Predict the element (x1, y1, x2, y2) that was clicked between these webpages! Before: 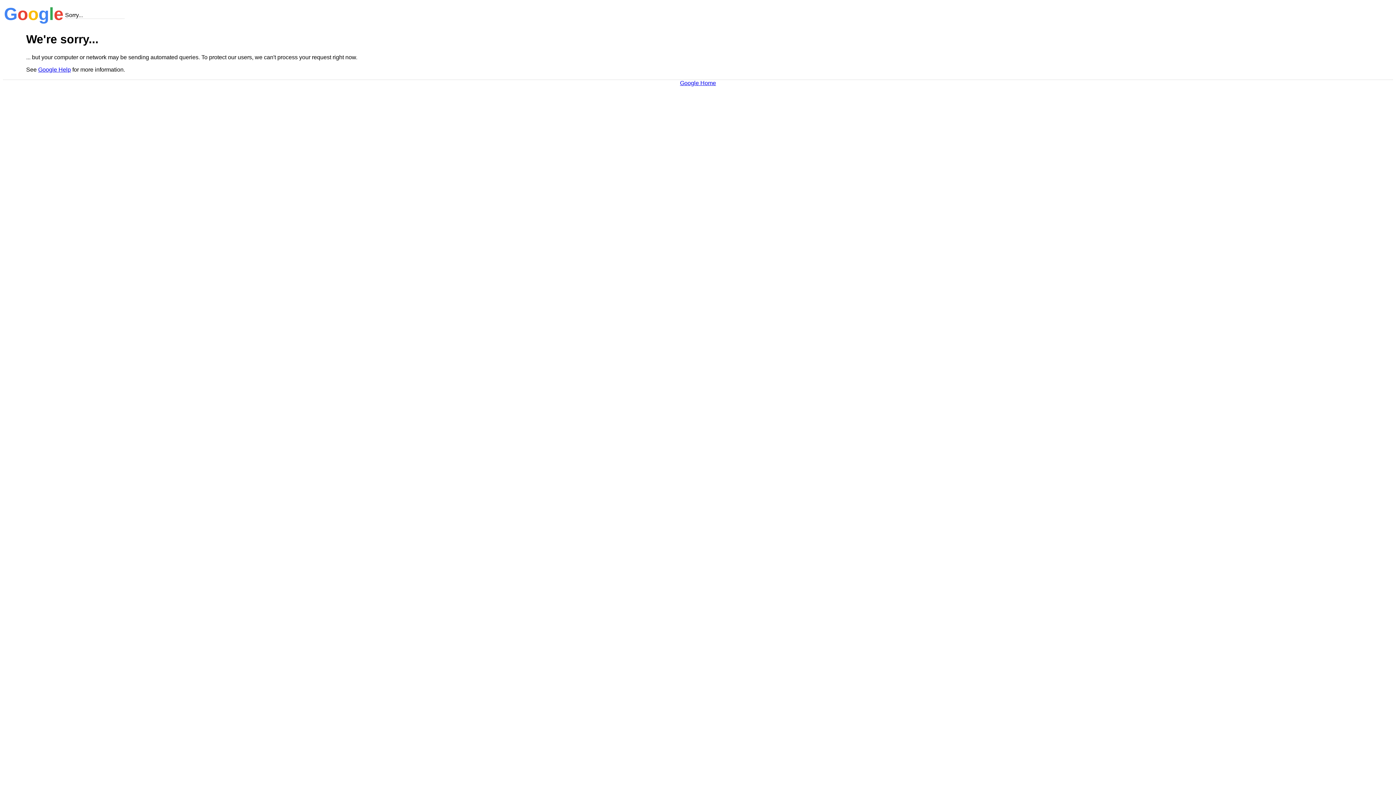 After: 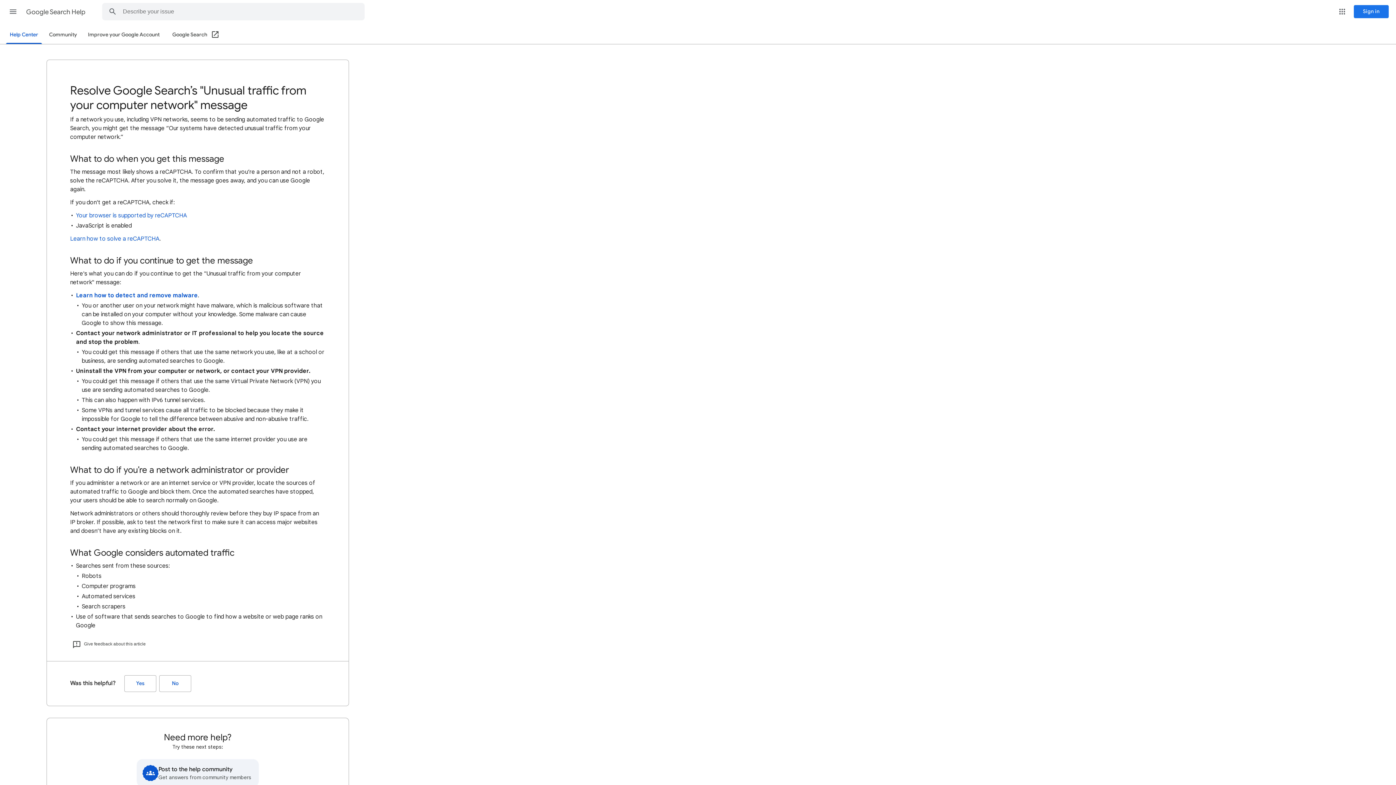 Action: bbox: (38, 66, 70, 72) label: Google Help